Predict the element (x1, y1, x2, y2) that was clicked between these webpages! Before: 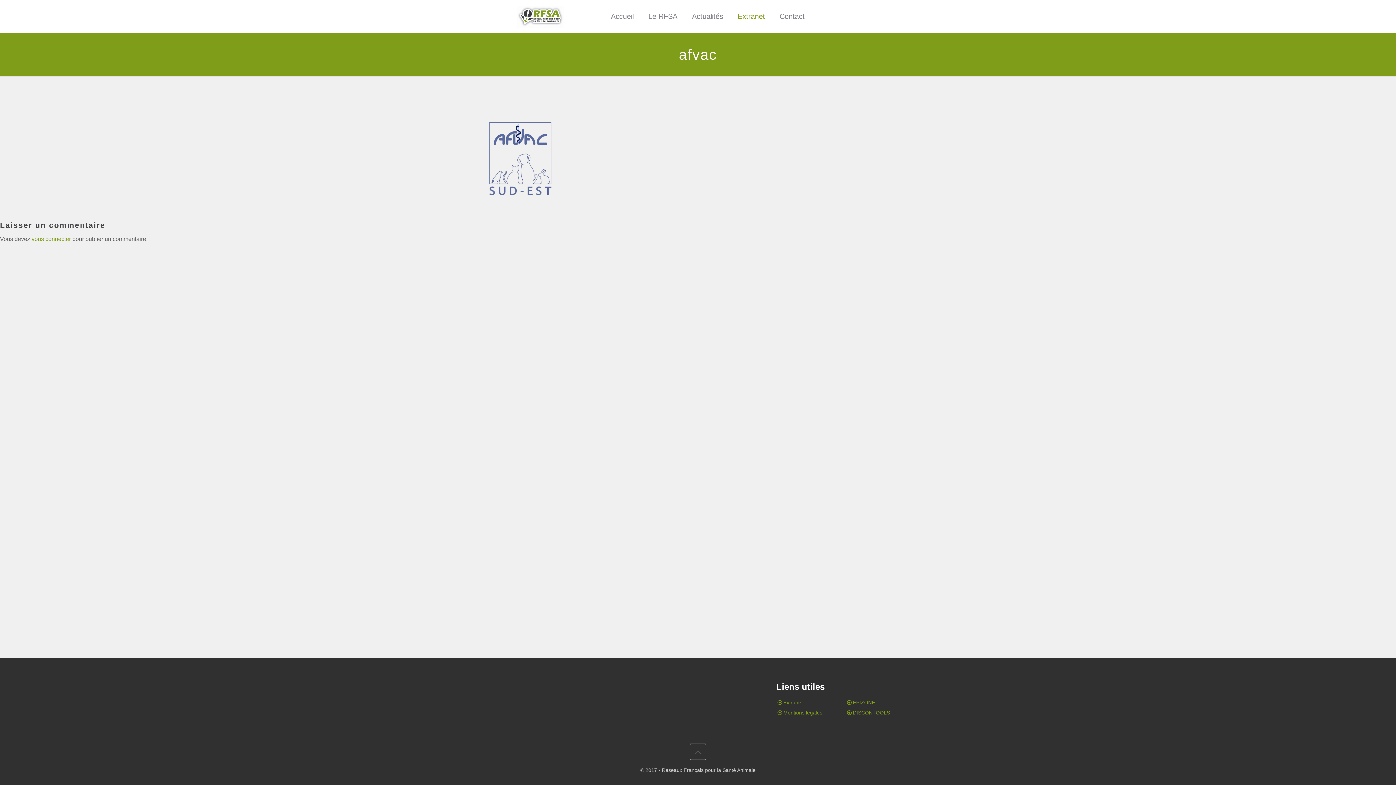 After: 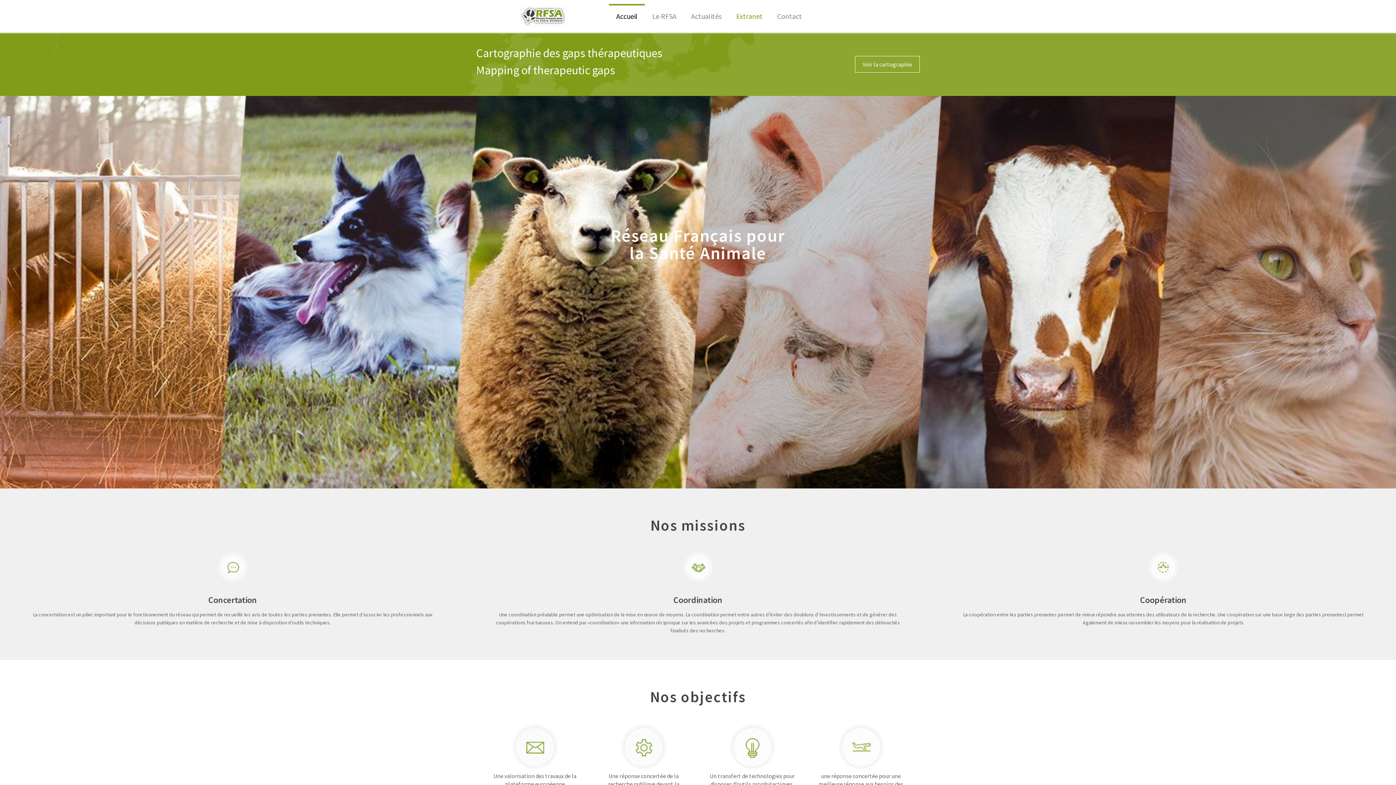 Action: label: Accueil bbox: (603, 5, 641, 27)